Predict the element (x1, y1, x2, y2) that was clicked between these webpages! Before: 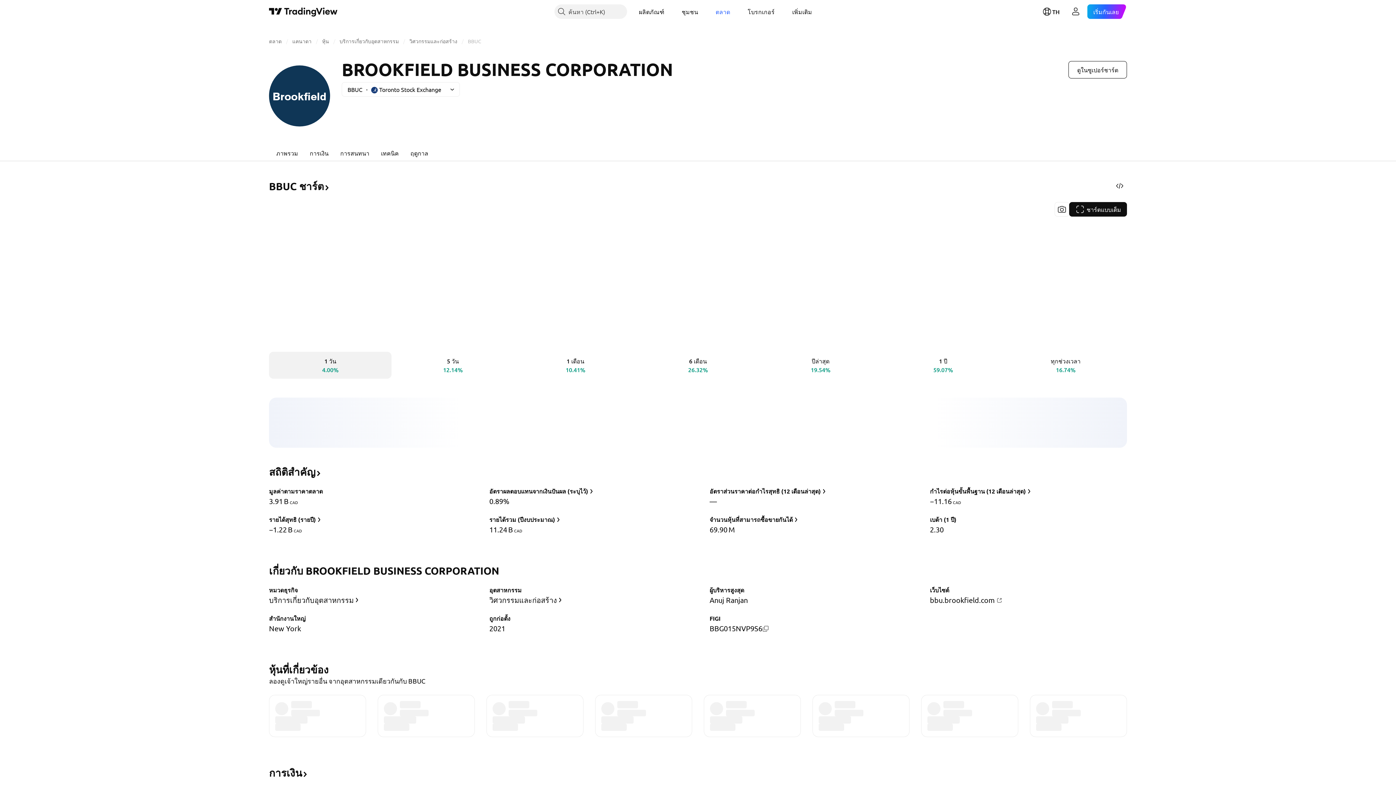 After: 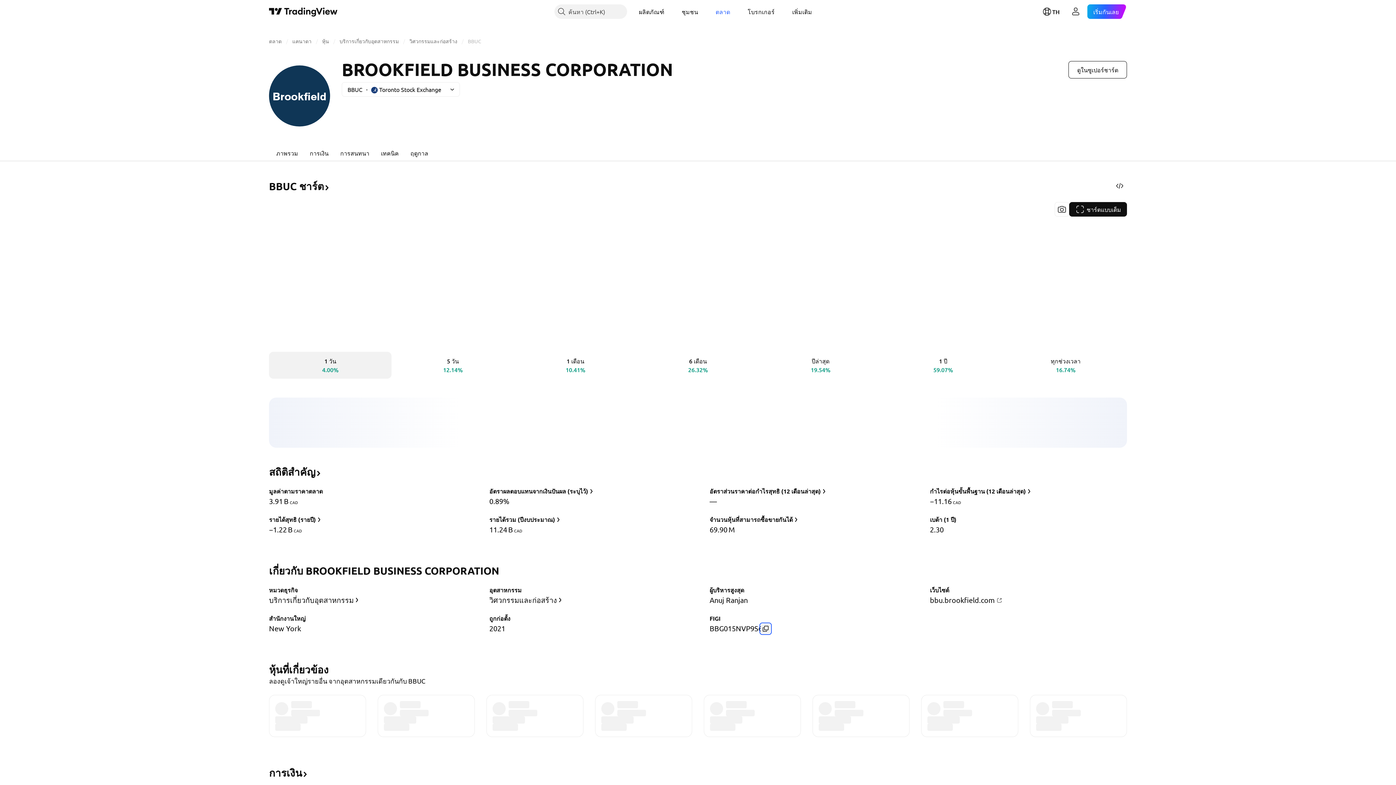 Action: bbox: (762, 625, 769, 632)